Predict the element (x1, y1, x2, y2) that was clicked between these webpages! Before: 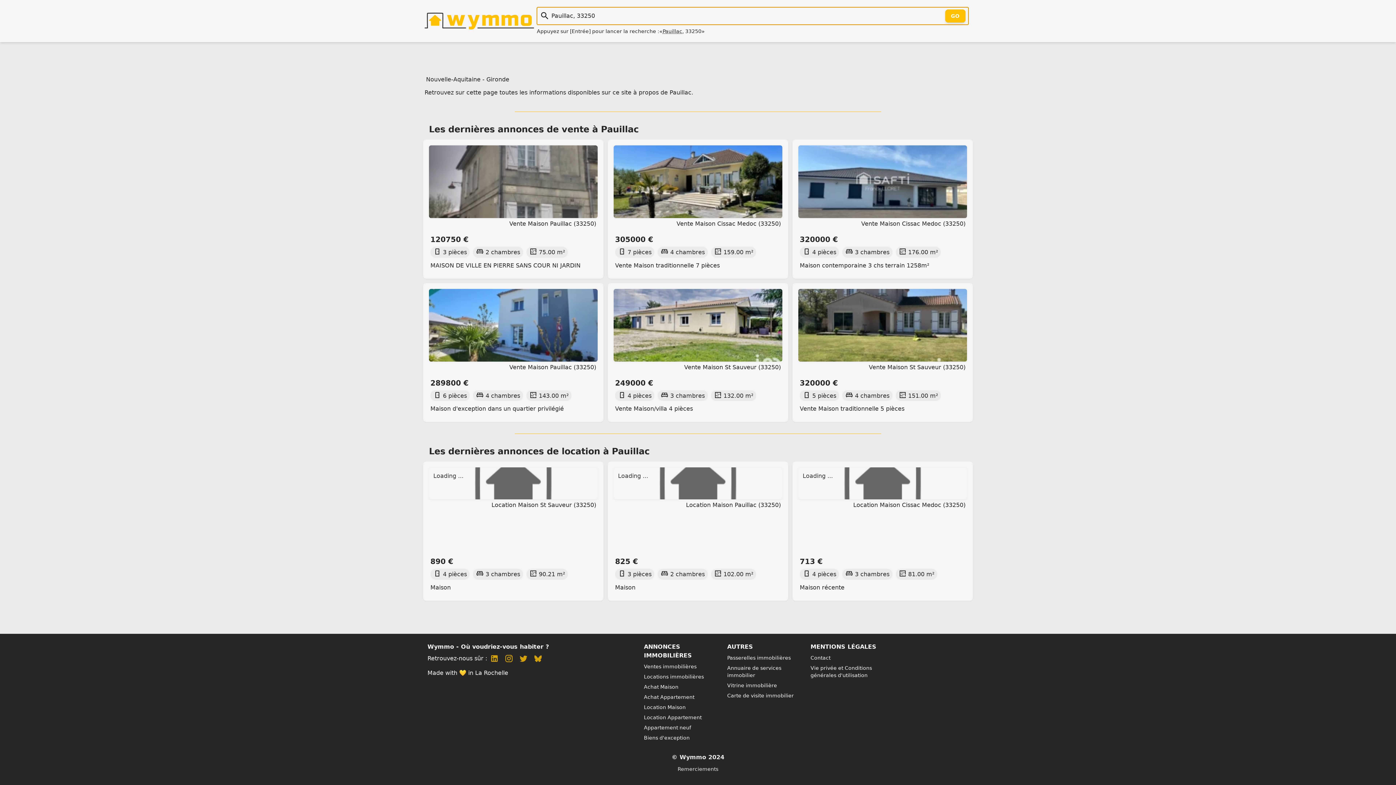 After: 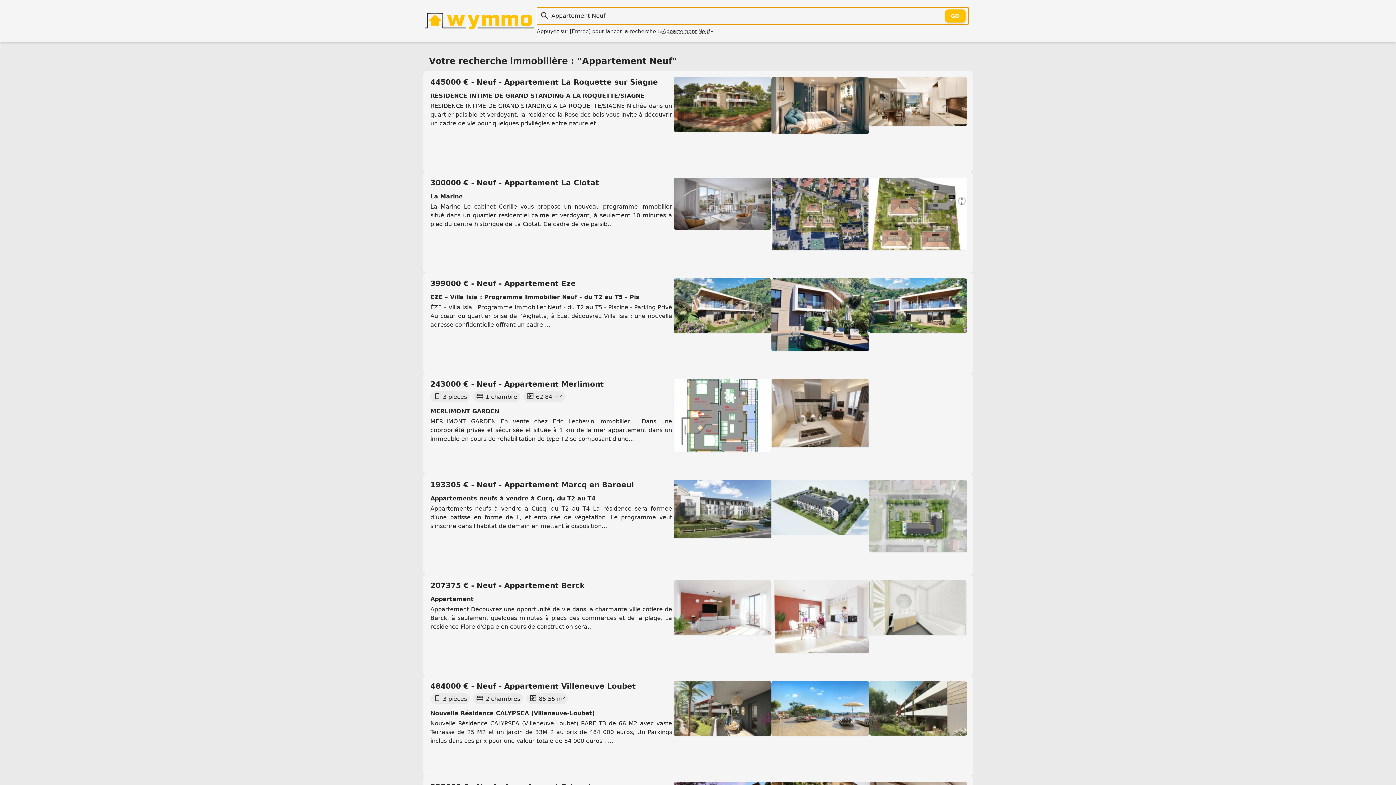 Action: bbox: (644, 724, 718, 731) label: Appartement neuf